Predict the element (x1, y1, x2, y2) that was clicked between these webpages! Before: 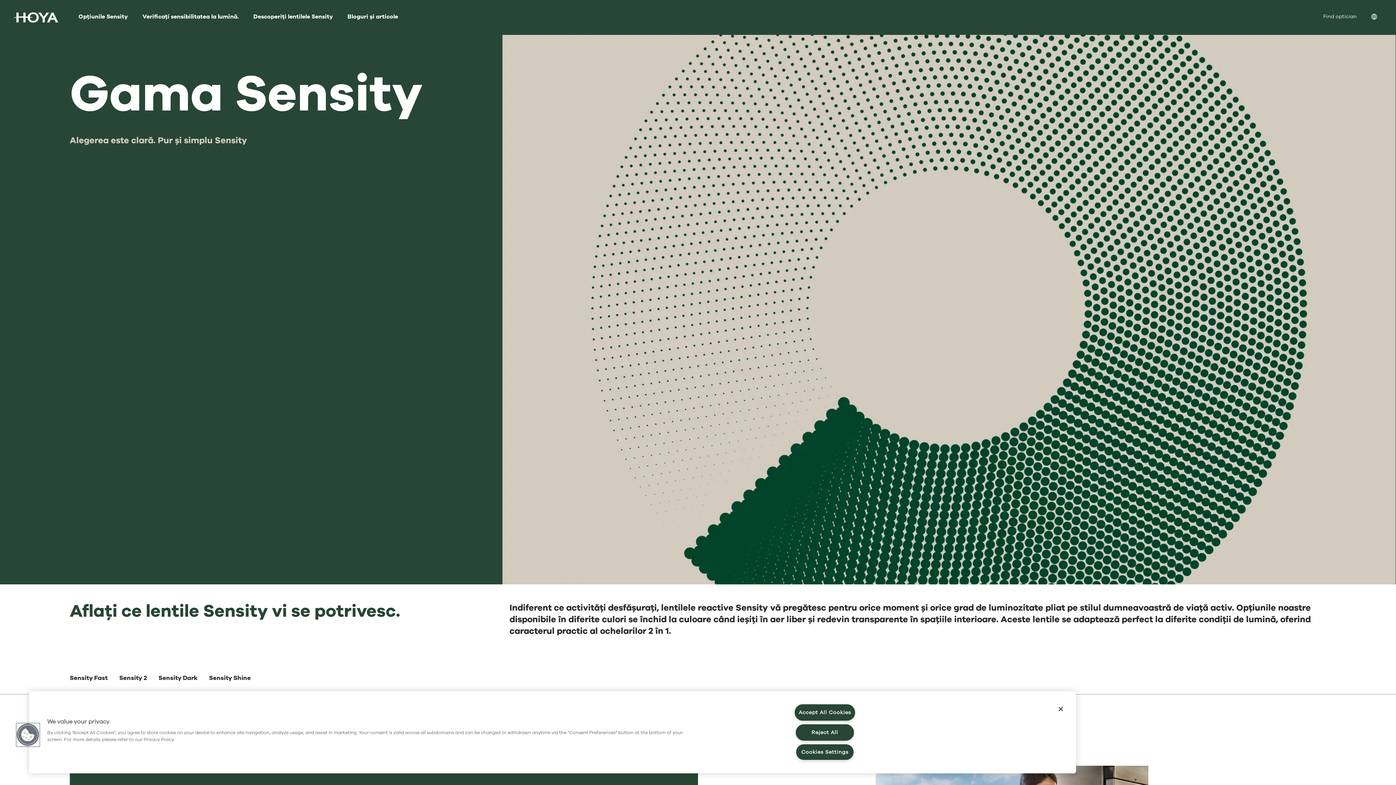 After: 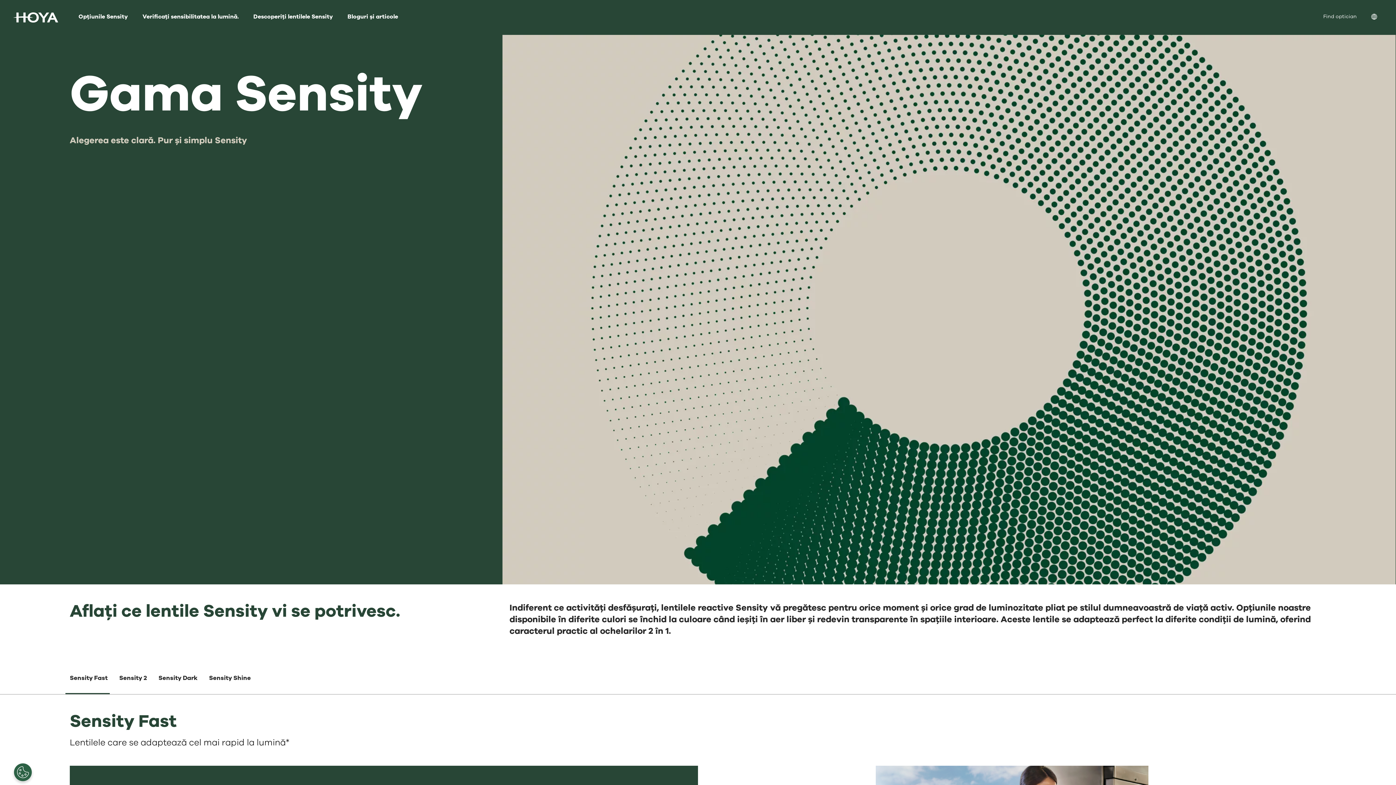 Action: bbox: (794, 704, 855, 721) label: Accept All Cookies